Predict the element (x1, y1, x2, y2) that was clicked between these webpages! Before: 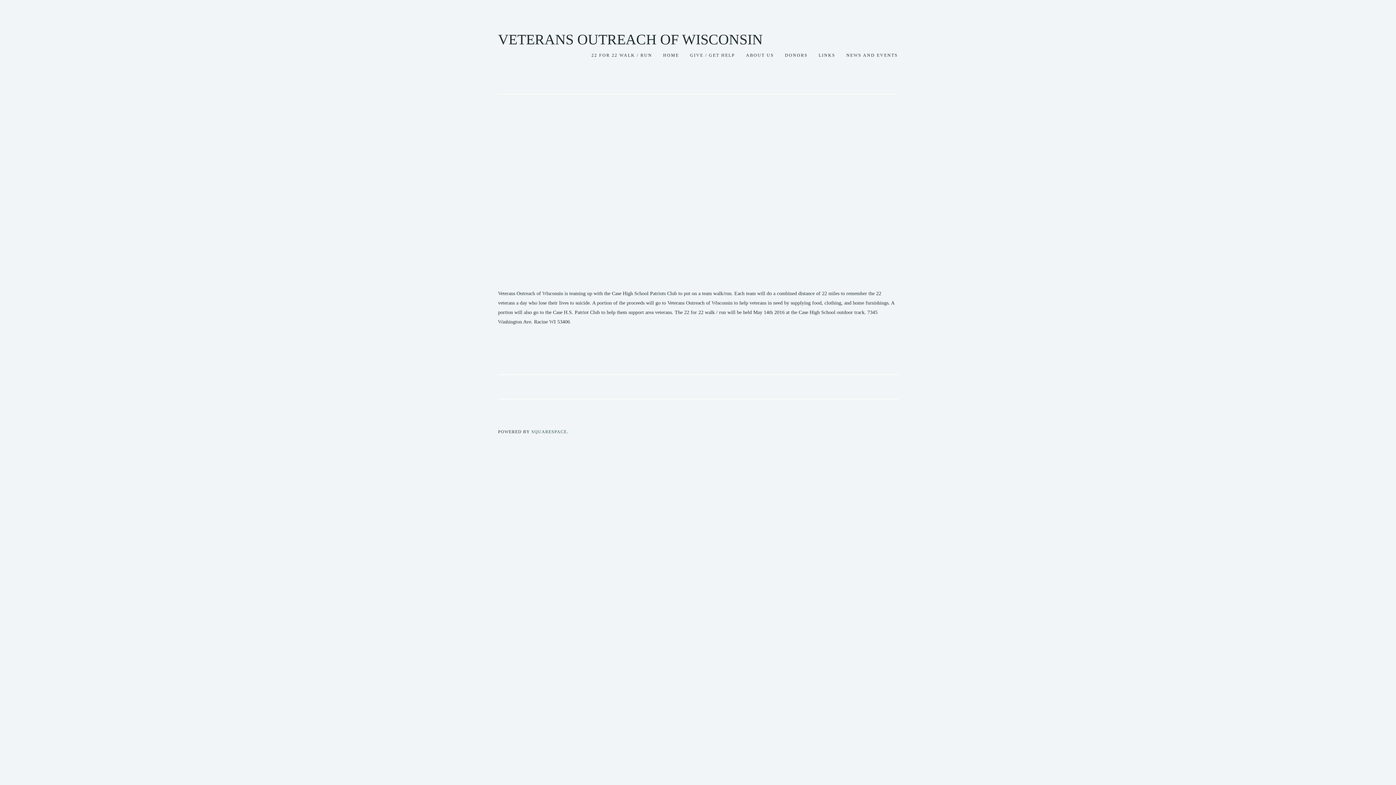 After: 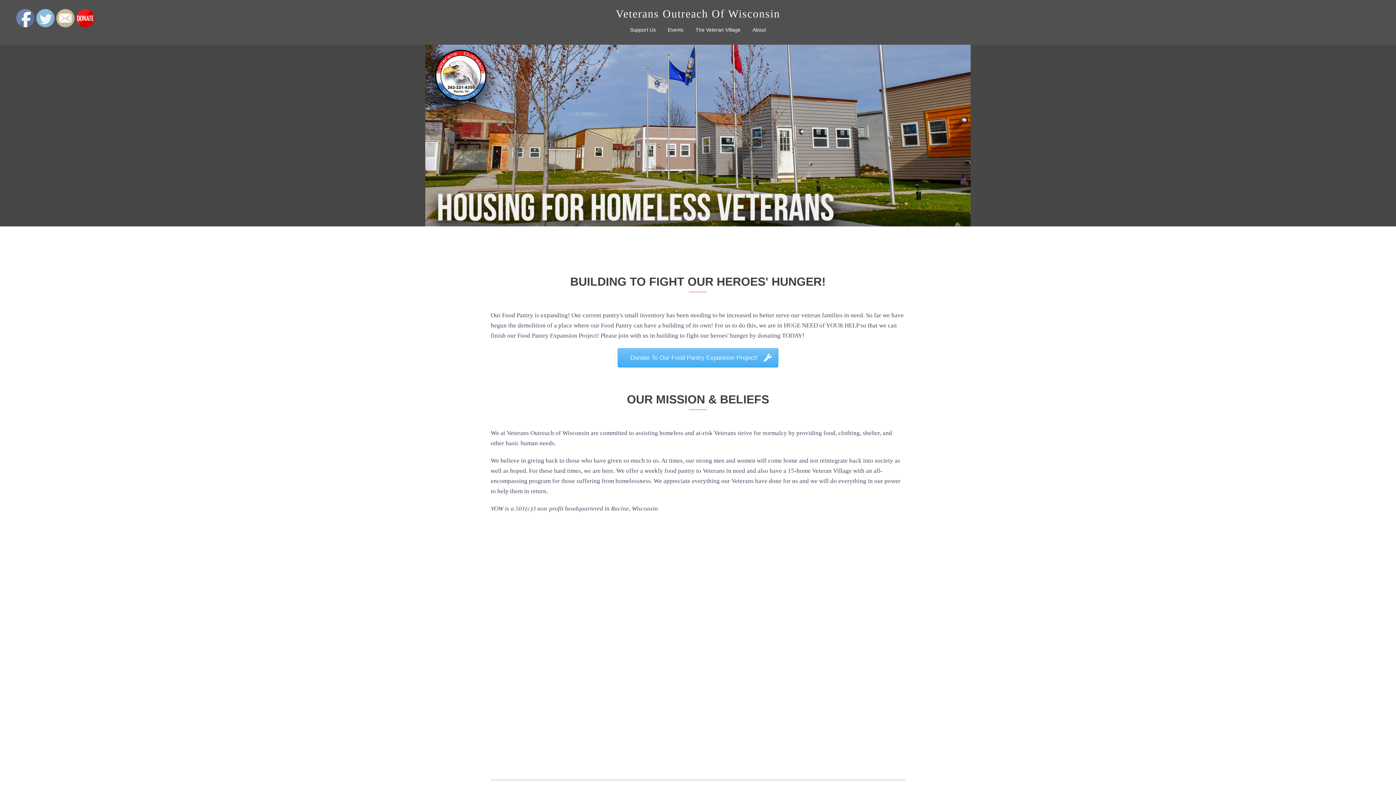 Action: bbox: (498, 31, 762, 47) label: VETERANS OUTREACH OF WISCONSIN